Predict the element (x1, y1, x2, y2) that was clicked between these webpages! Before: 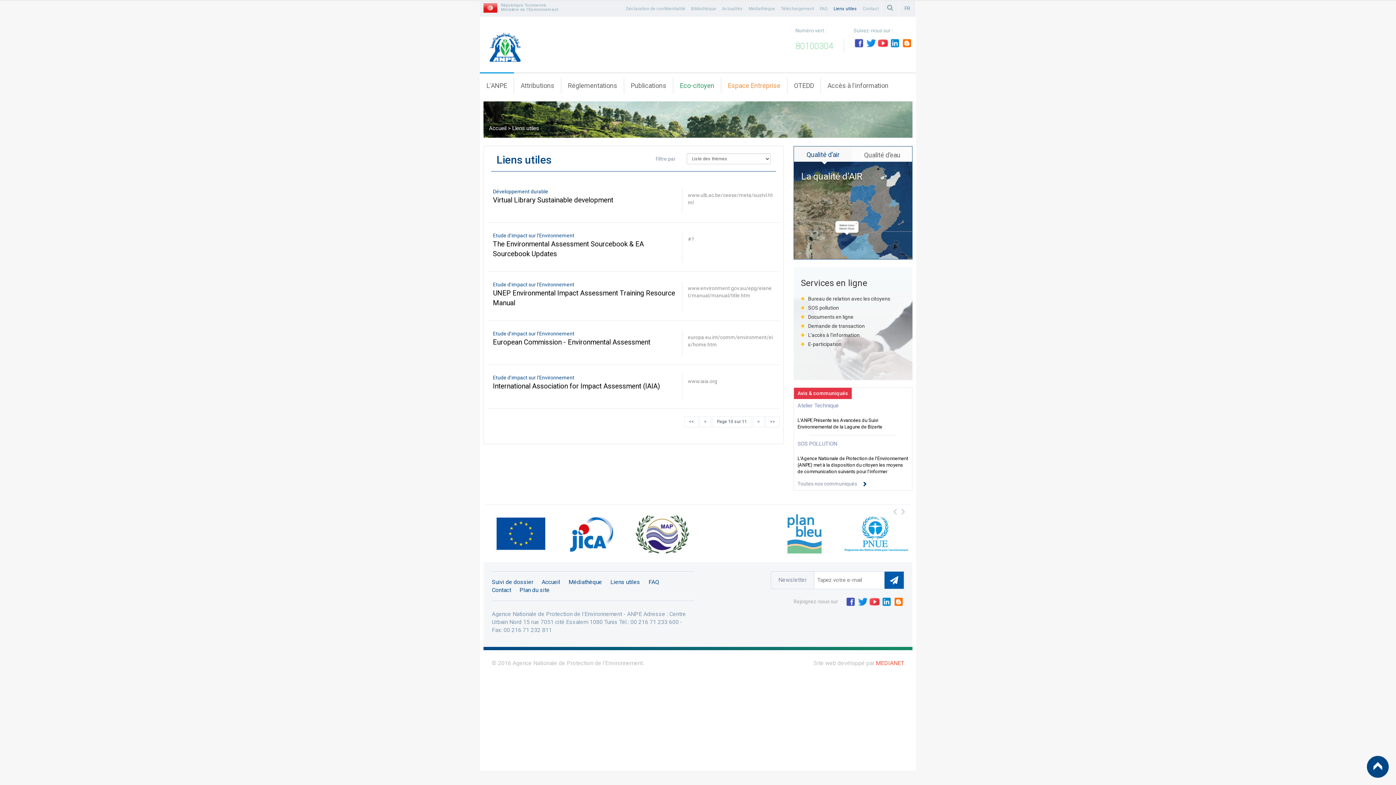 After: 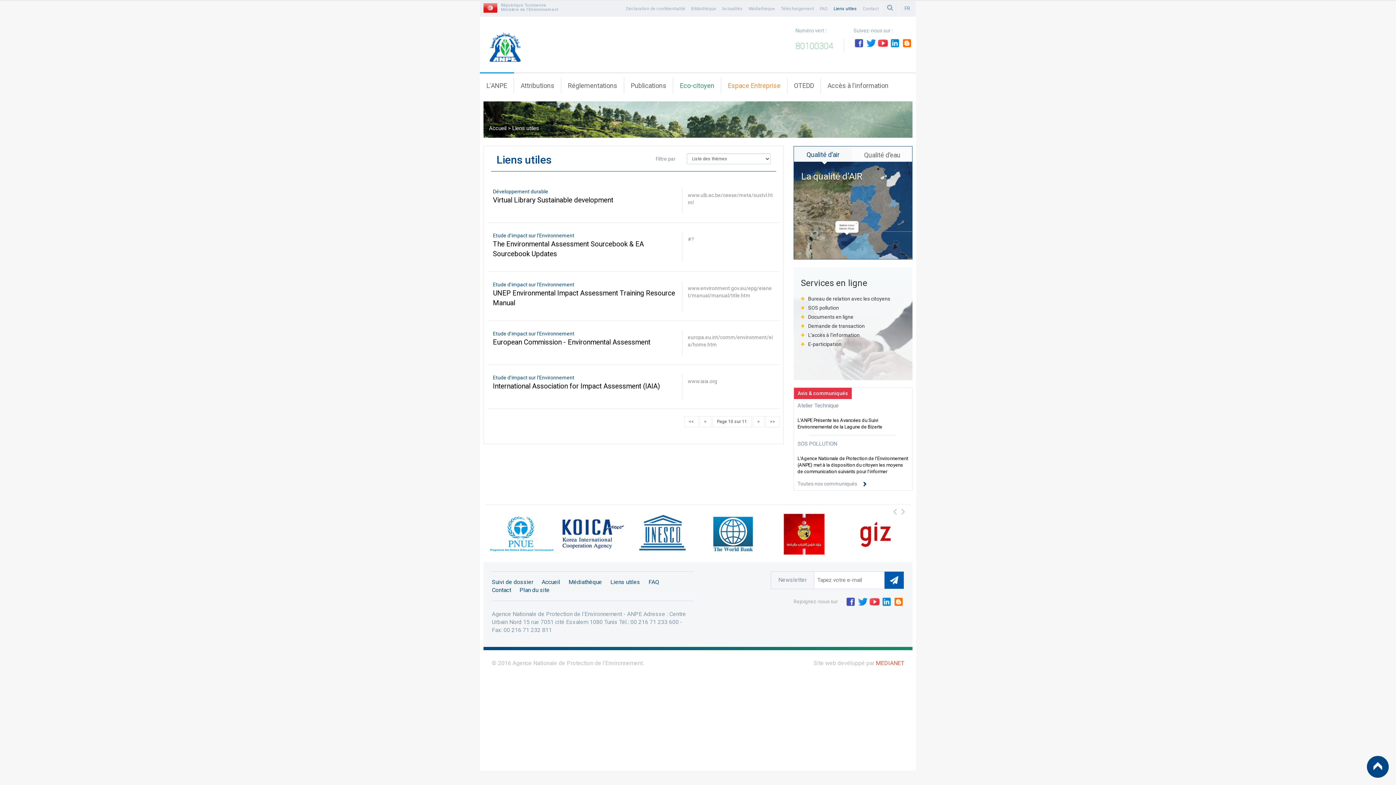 Action: bbox: (877, 39, 888, 45)